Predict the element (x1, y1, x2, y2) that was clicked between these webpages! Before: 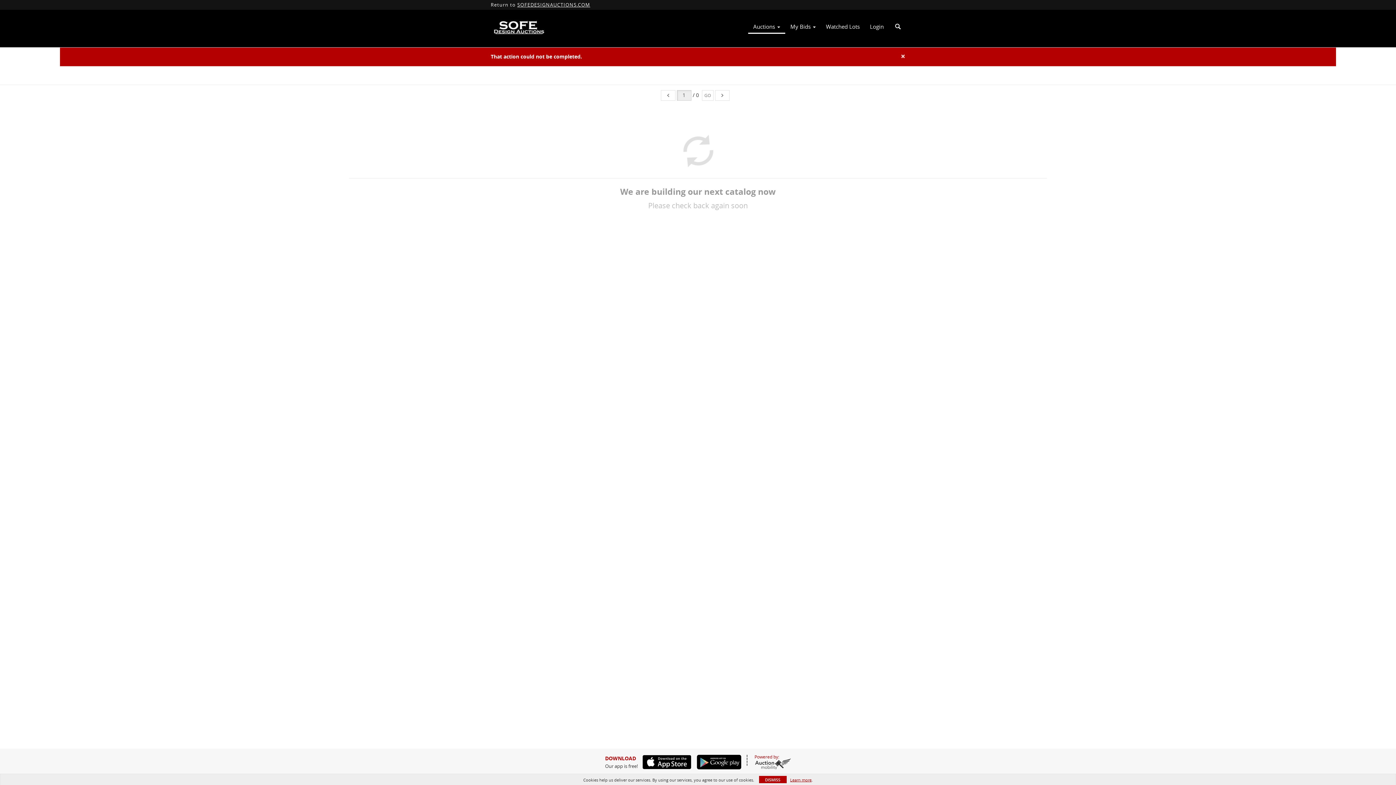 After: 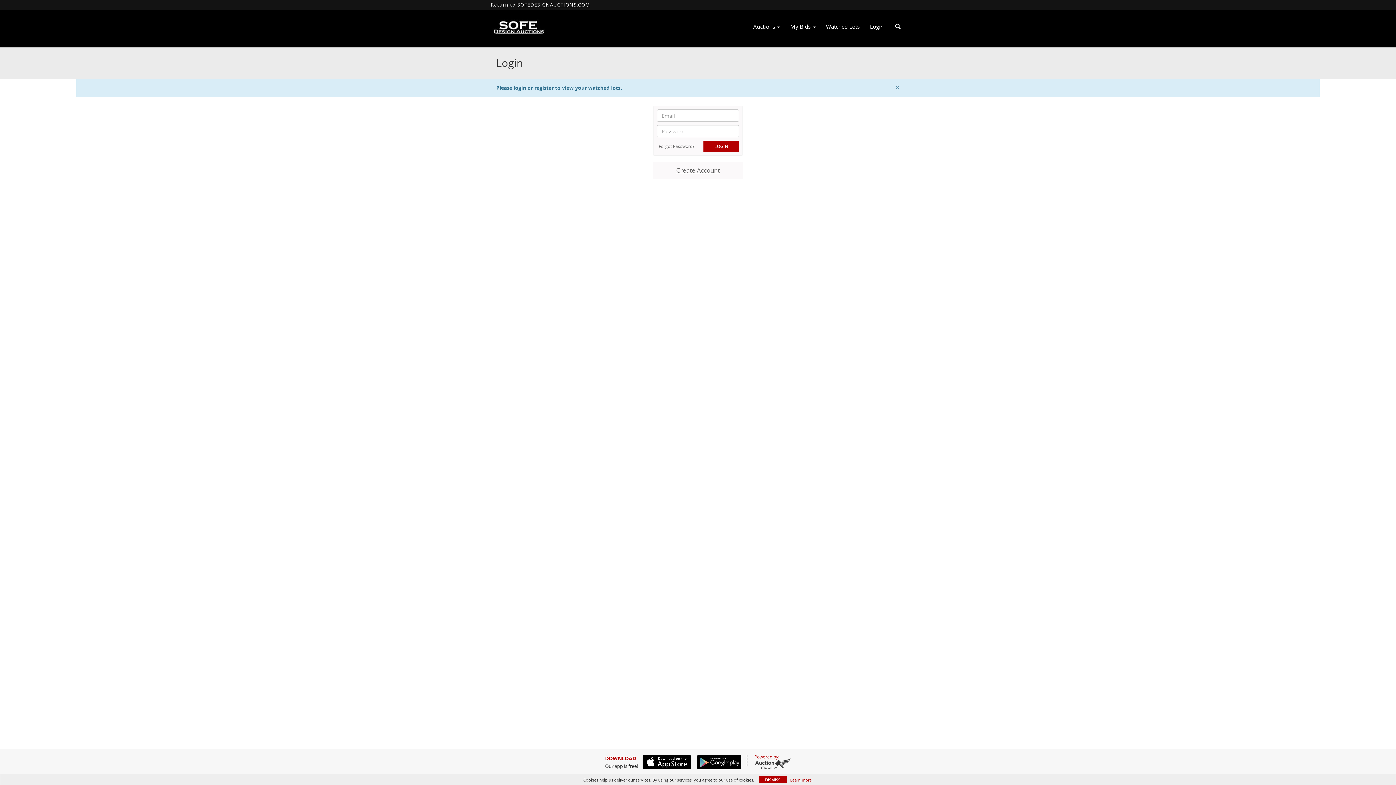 Action: label: Watched Lots bbox: (821, 20, 865, 32)